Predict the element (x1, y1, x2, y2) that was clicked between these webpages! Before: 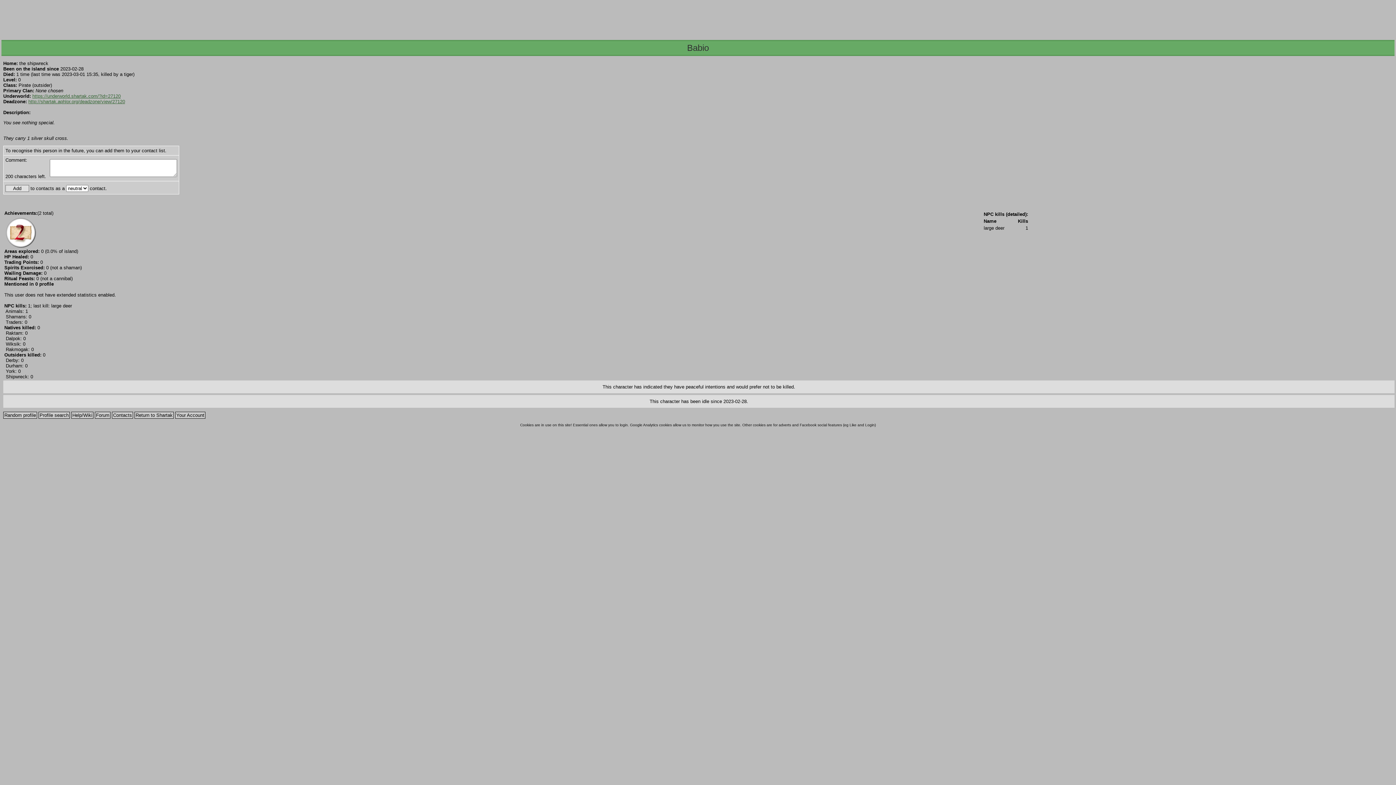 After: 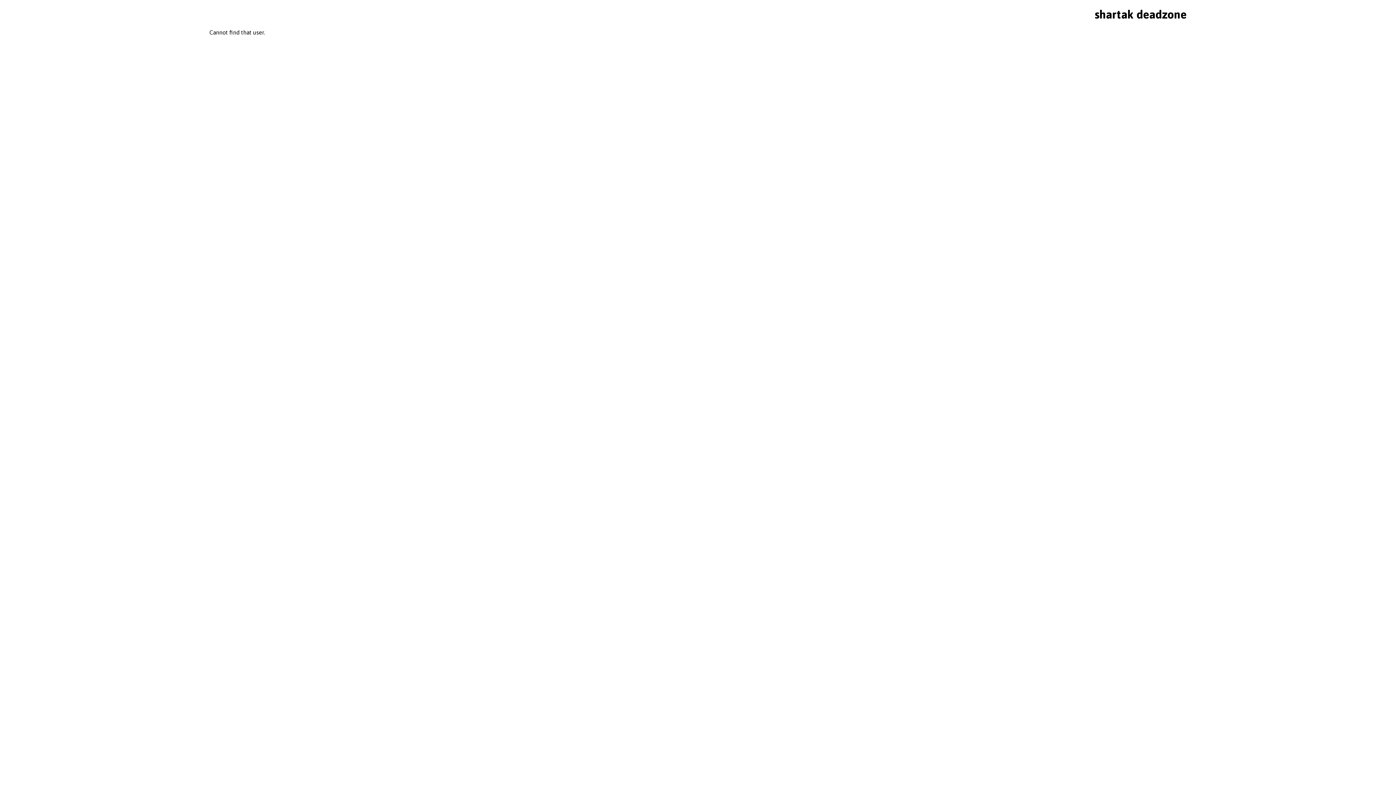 Action: label: http://shartak.aphlor.org/deadzone/view/27120 bbox: (28, 98, 125, 104)